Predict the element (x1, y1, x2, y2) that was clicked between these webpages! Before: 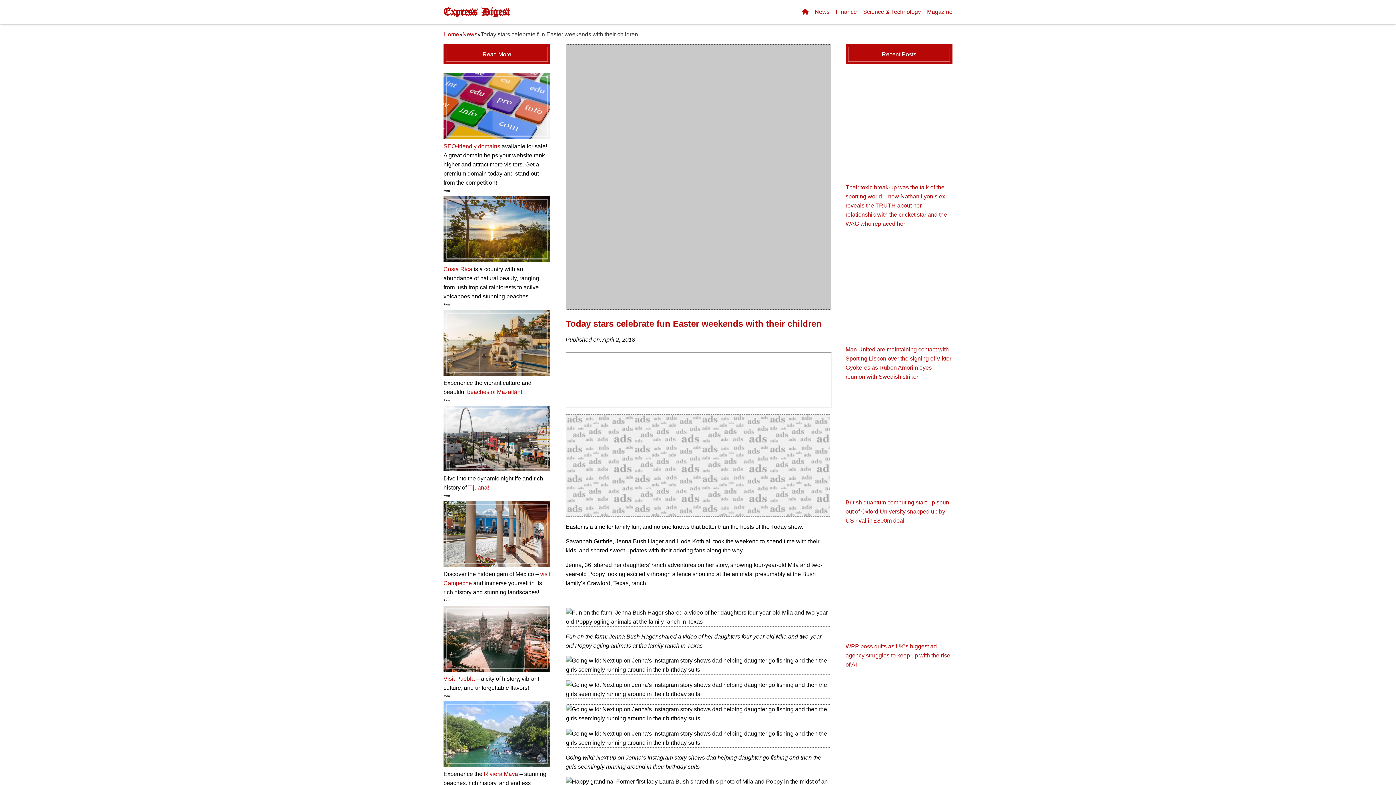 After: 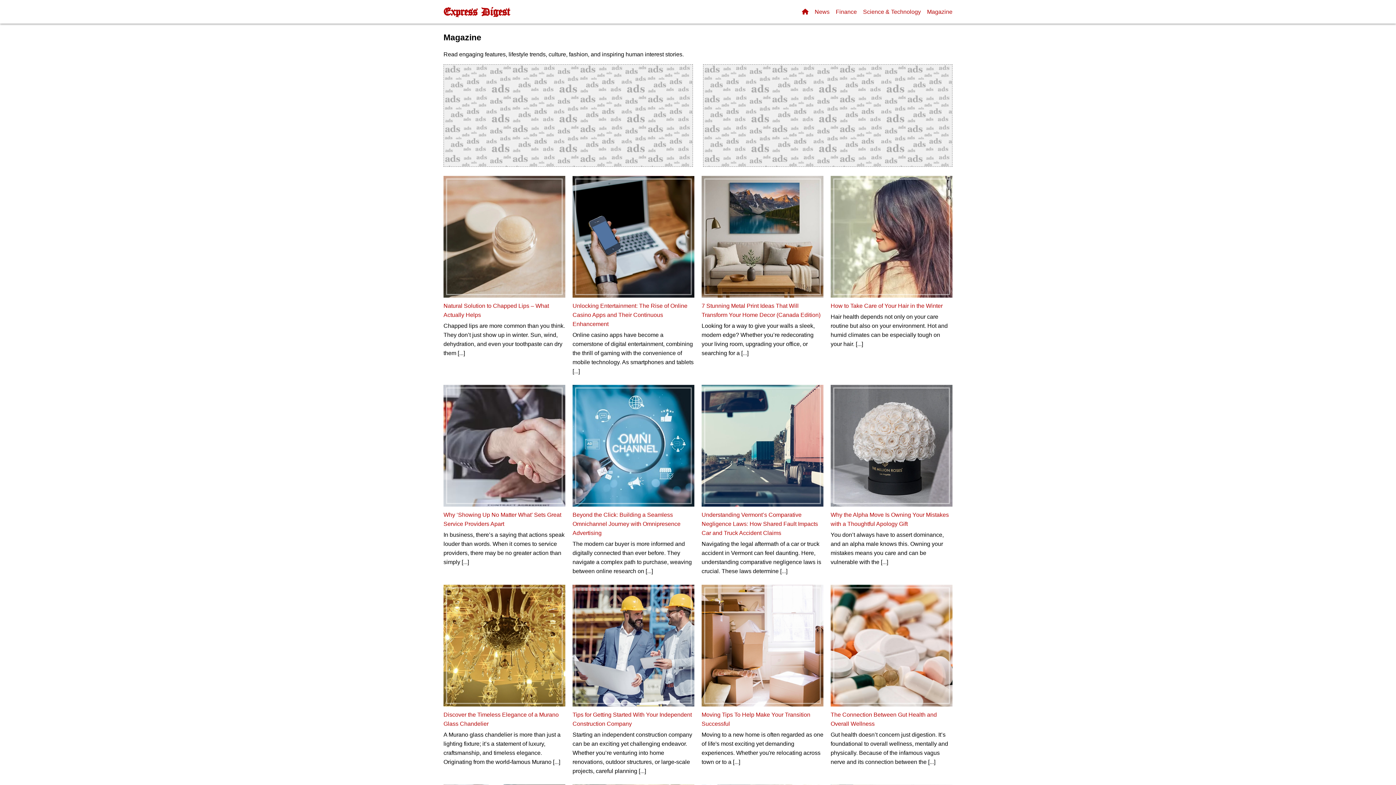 Action: bbox: (927, 8, 952, 14) label: Magazine